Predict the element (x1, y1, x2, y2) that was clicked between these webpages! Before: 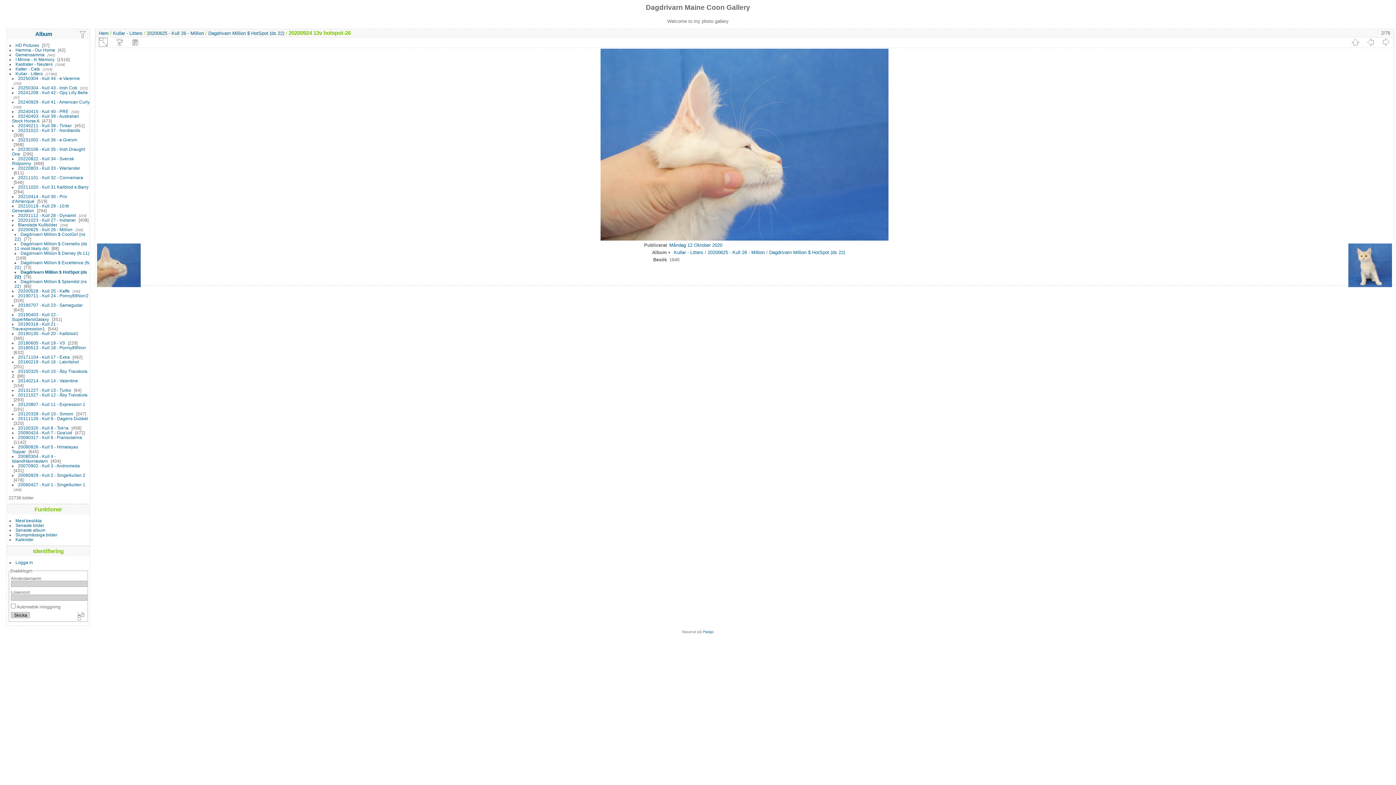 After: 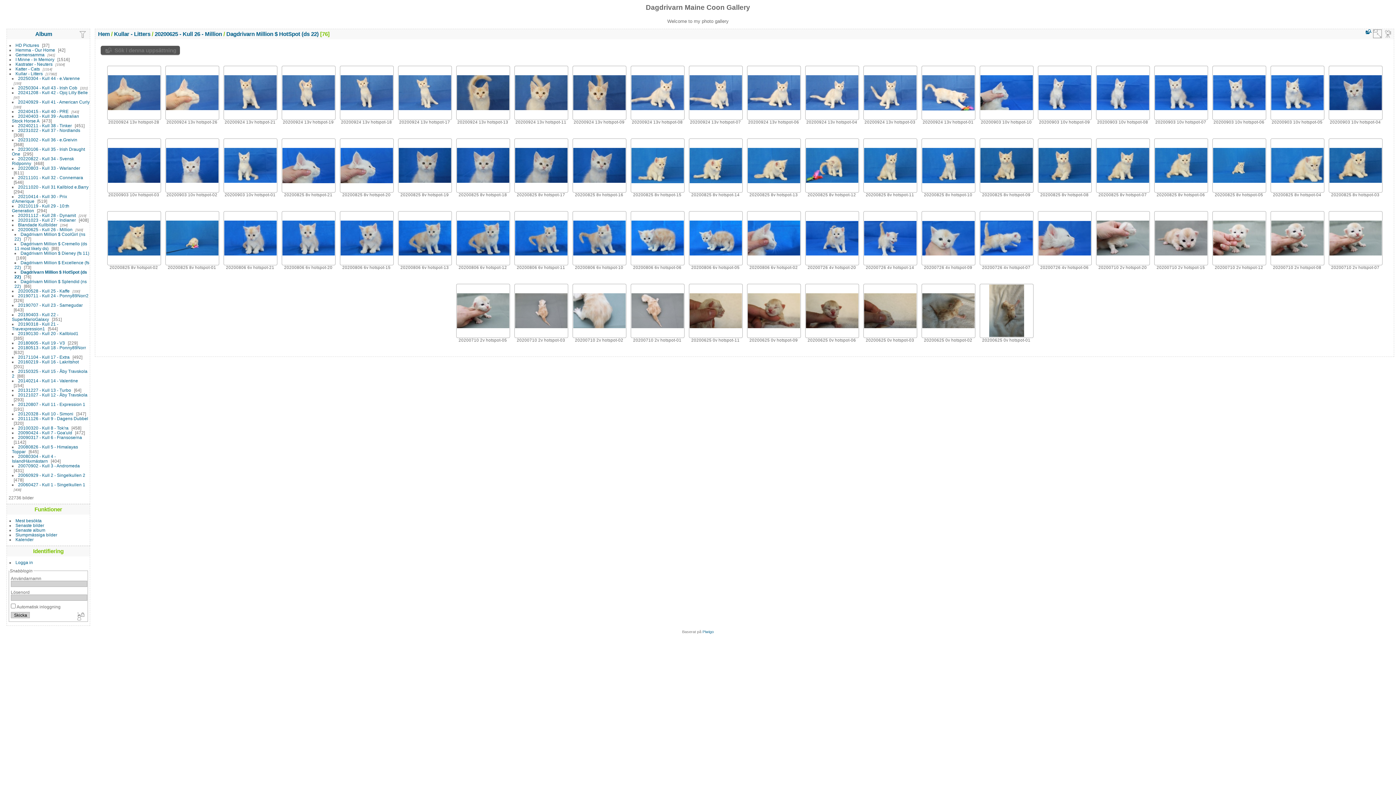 Action: bbox: (14, 269, 87, 279) label: Dagdrivarn Million $ HotSpot (ds 22)